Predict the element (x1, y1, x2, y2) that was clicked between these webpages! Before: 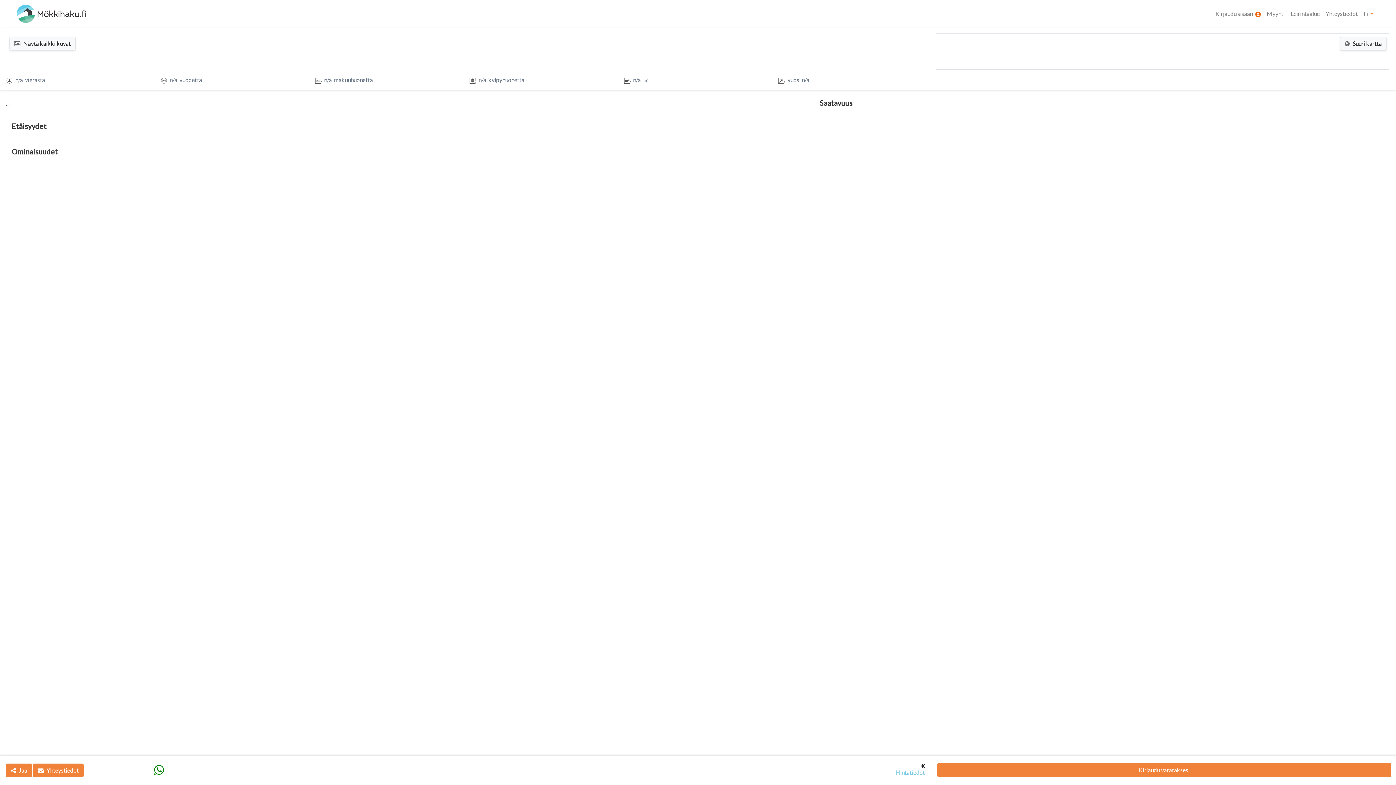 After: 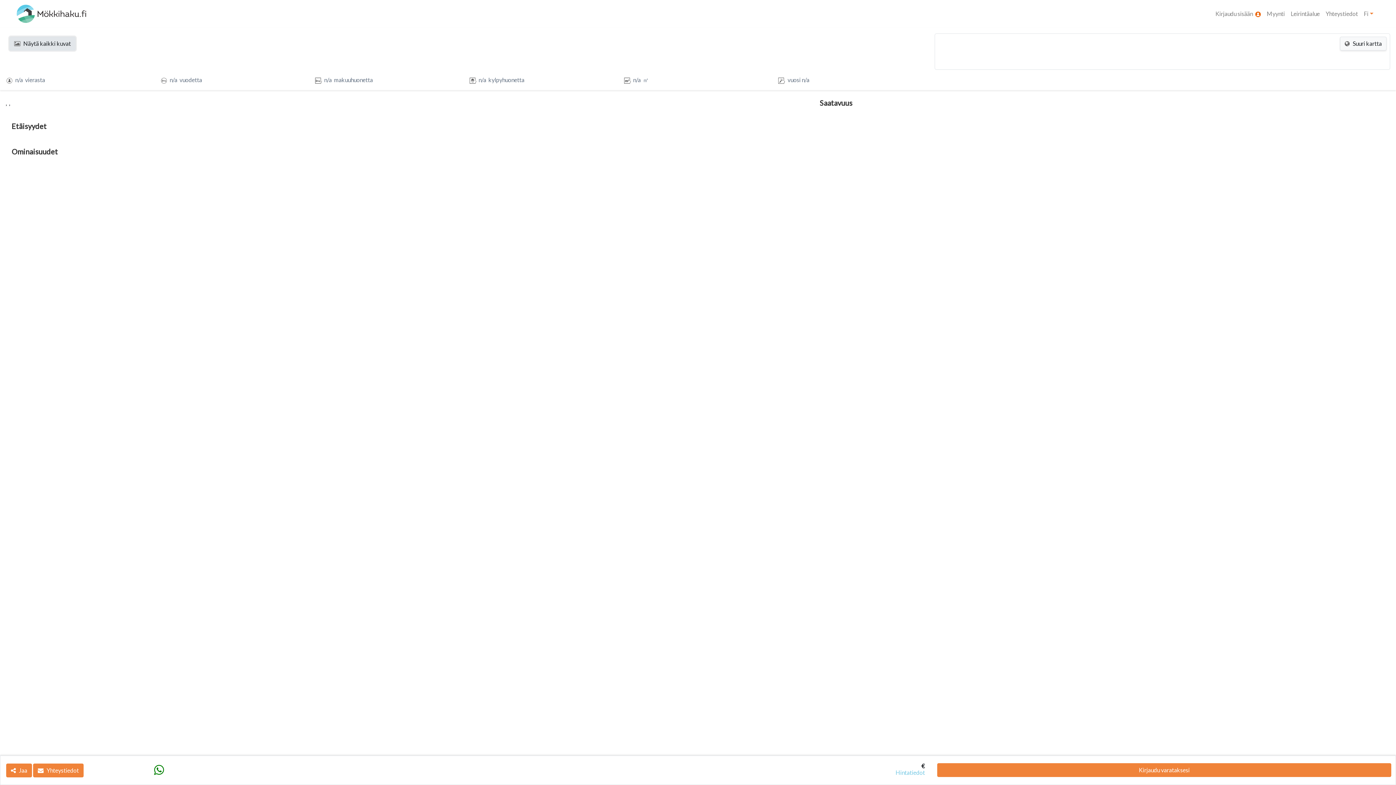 Action: label: Näytä kaikki kuvat bbox: (9, 36, 75, 50)